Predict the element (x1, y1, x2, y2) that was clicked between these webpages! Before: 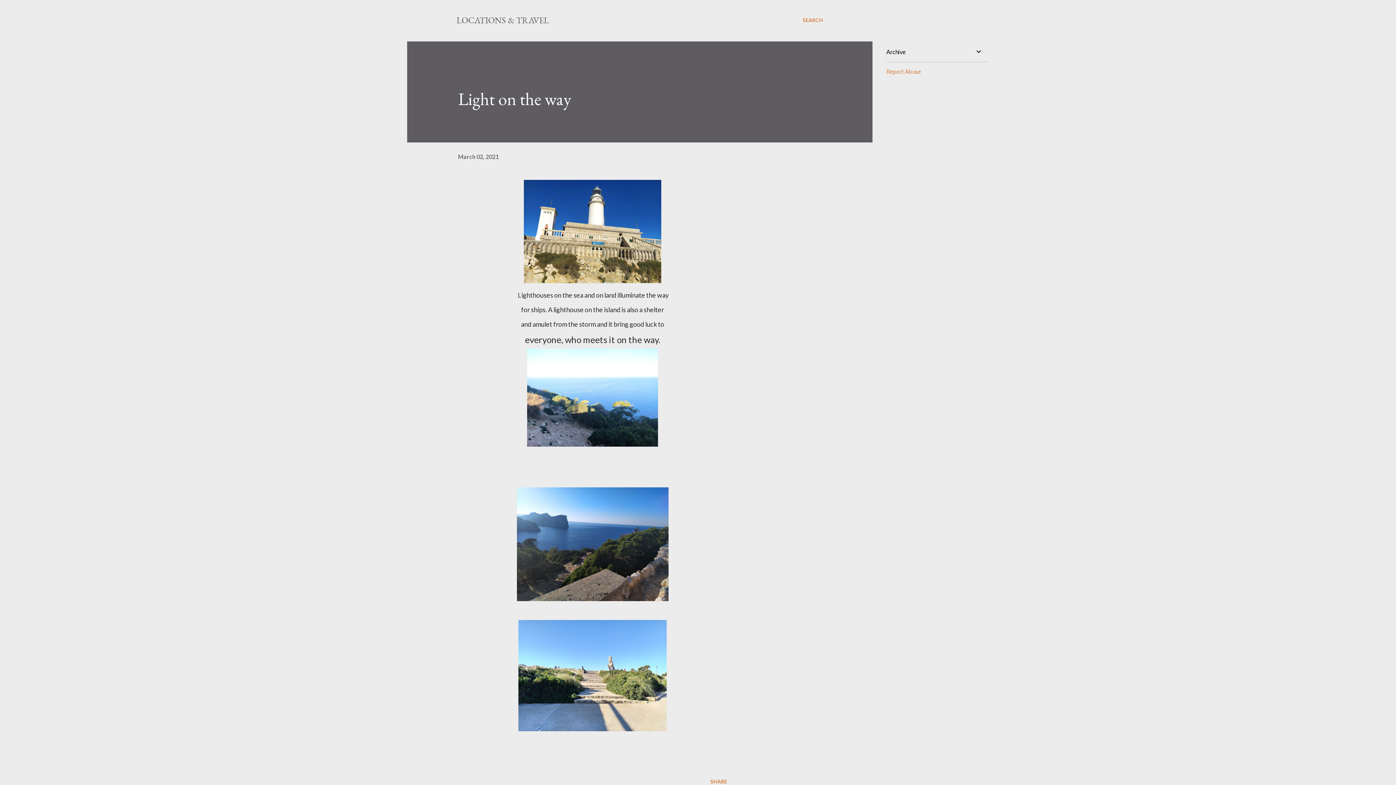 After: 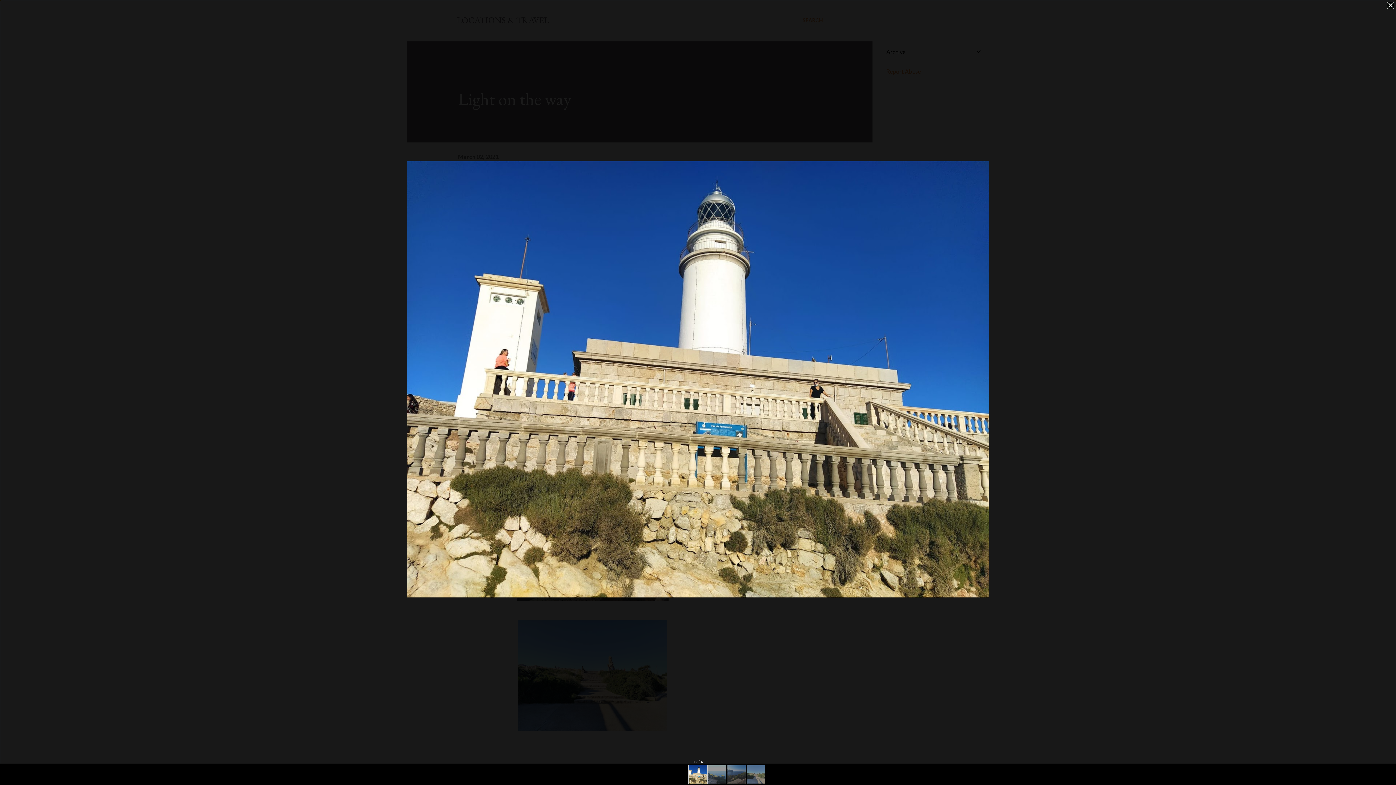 Action: bbox: (524, 276, 661, 284)